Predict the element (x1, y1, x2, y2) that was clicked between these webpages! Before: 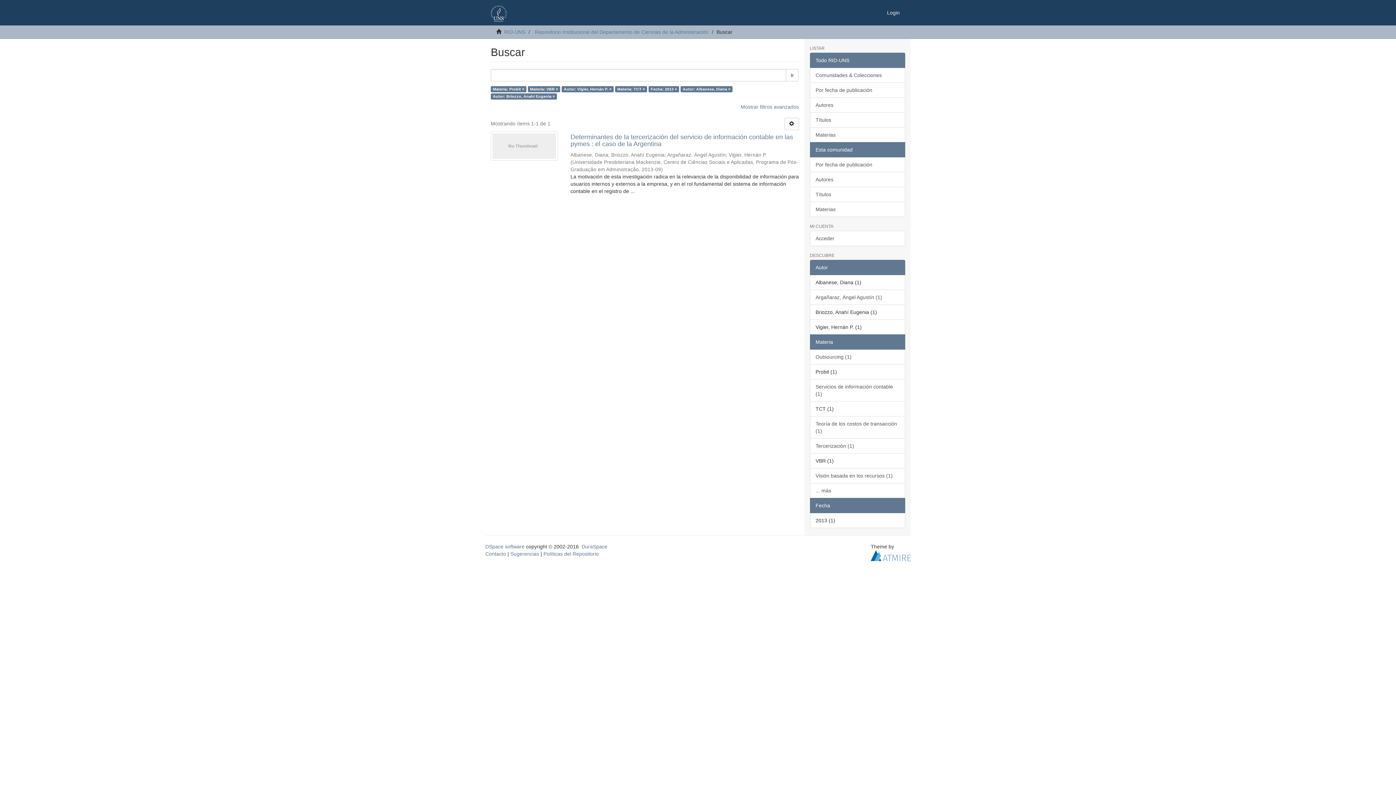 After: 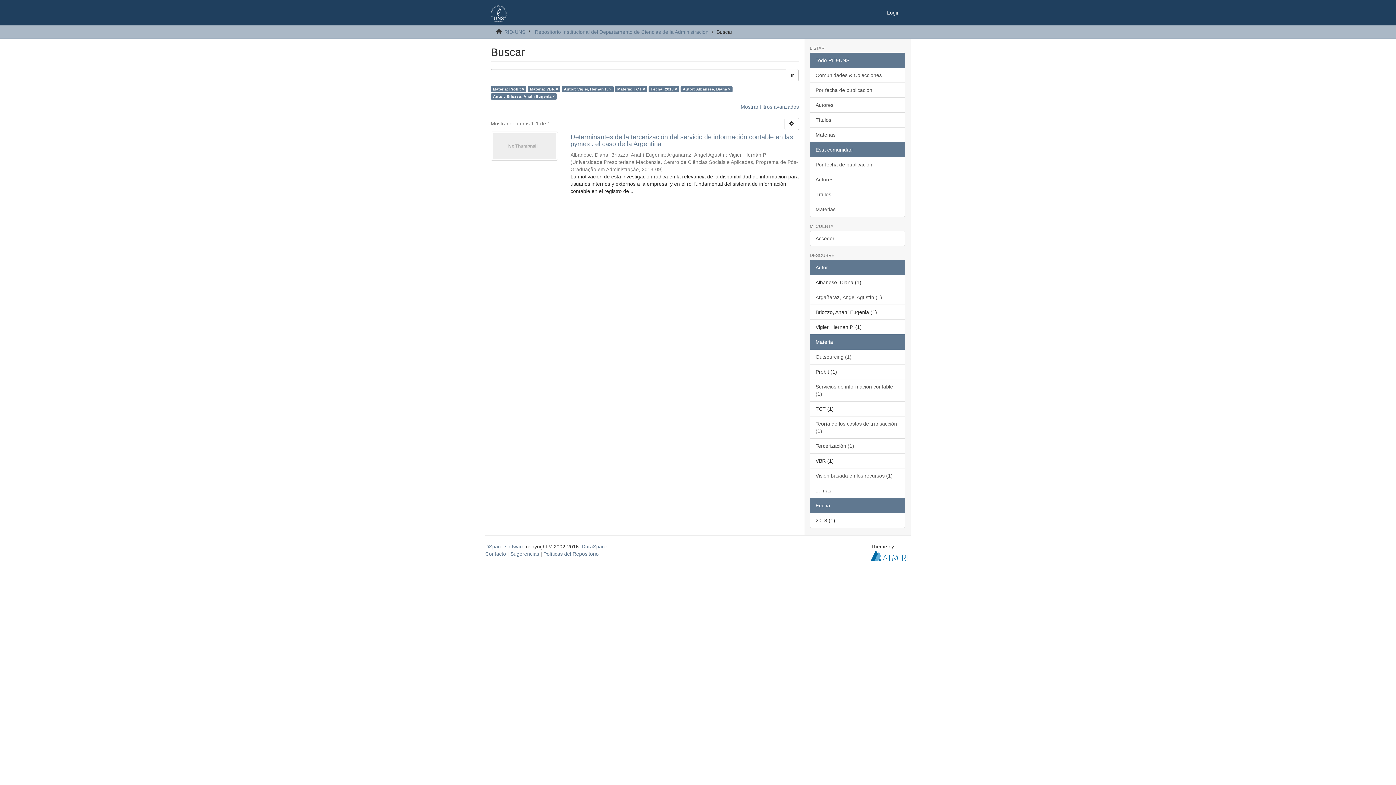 Action: label: Todo RID-UNS bbox: (810, 52, 905, 68)